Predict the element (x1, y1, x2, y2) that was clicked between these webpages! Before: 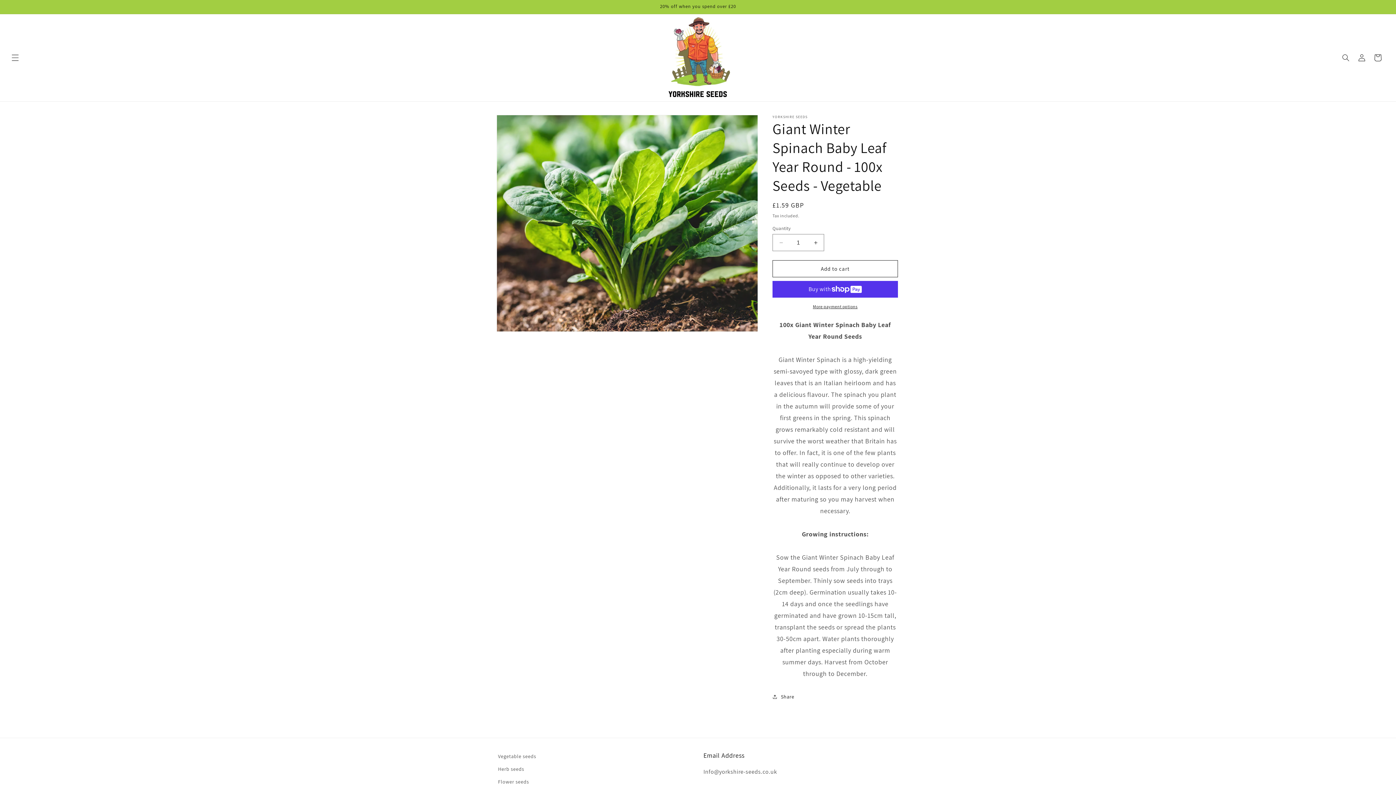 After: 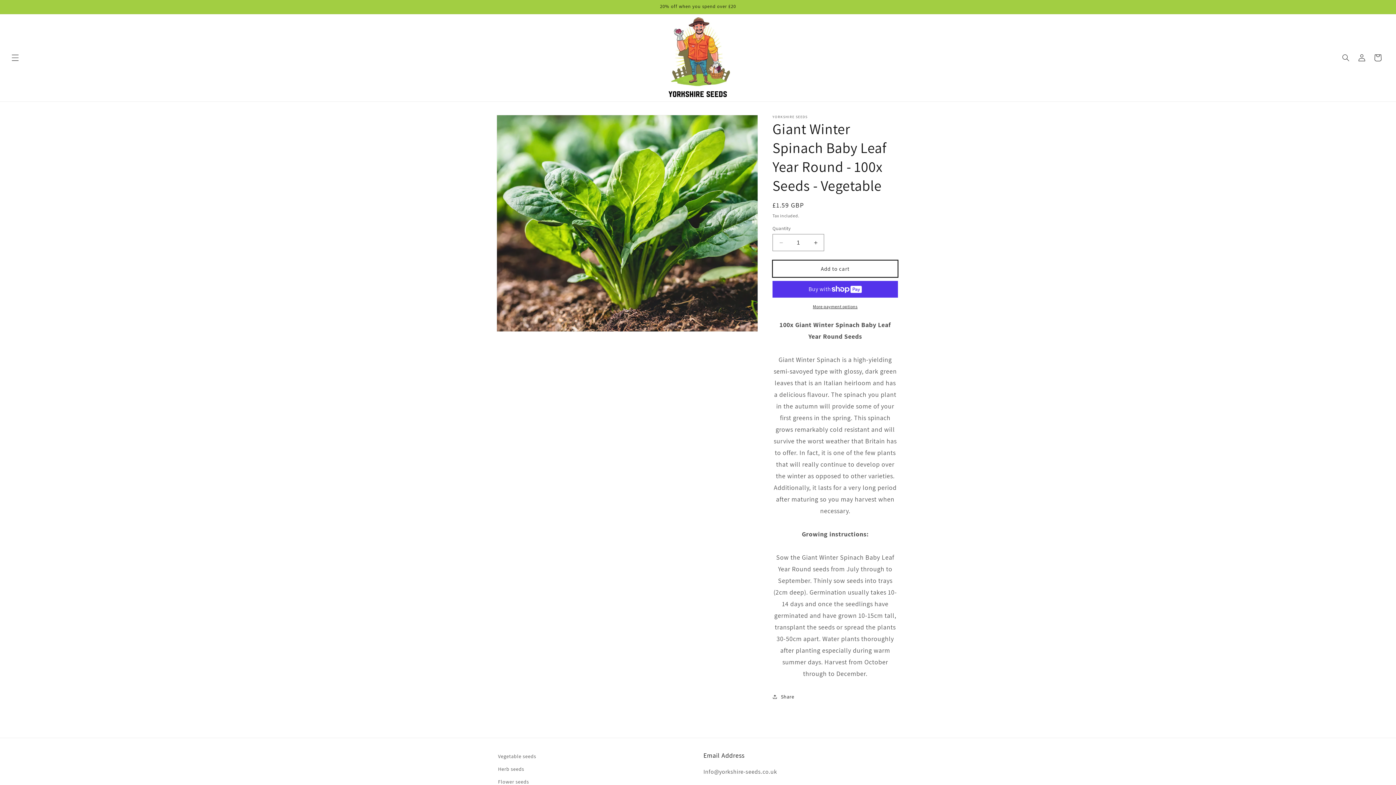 Action: bbox: (772, 260, 898, 277) label: Add to cart